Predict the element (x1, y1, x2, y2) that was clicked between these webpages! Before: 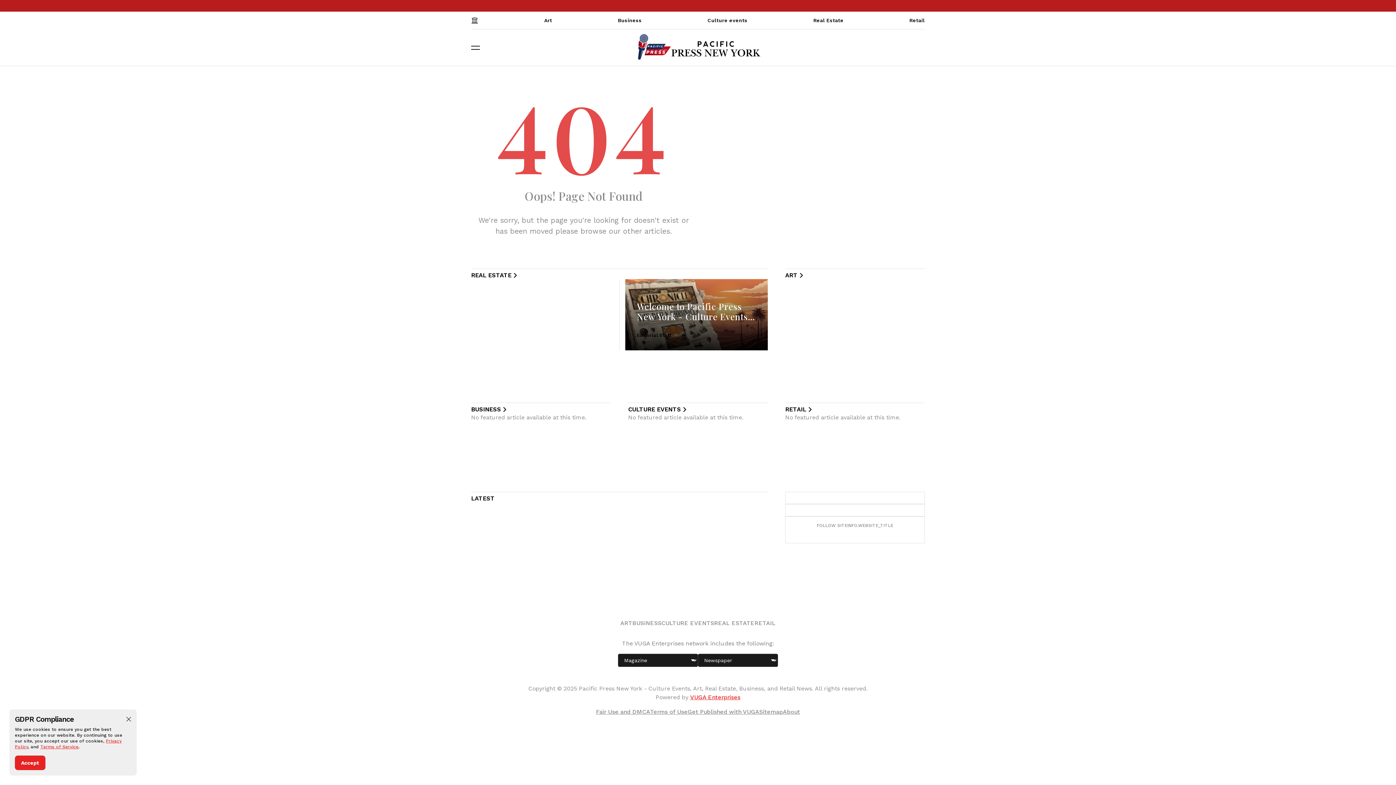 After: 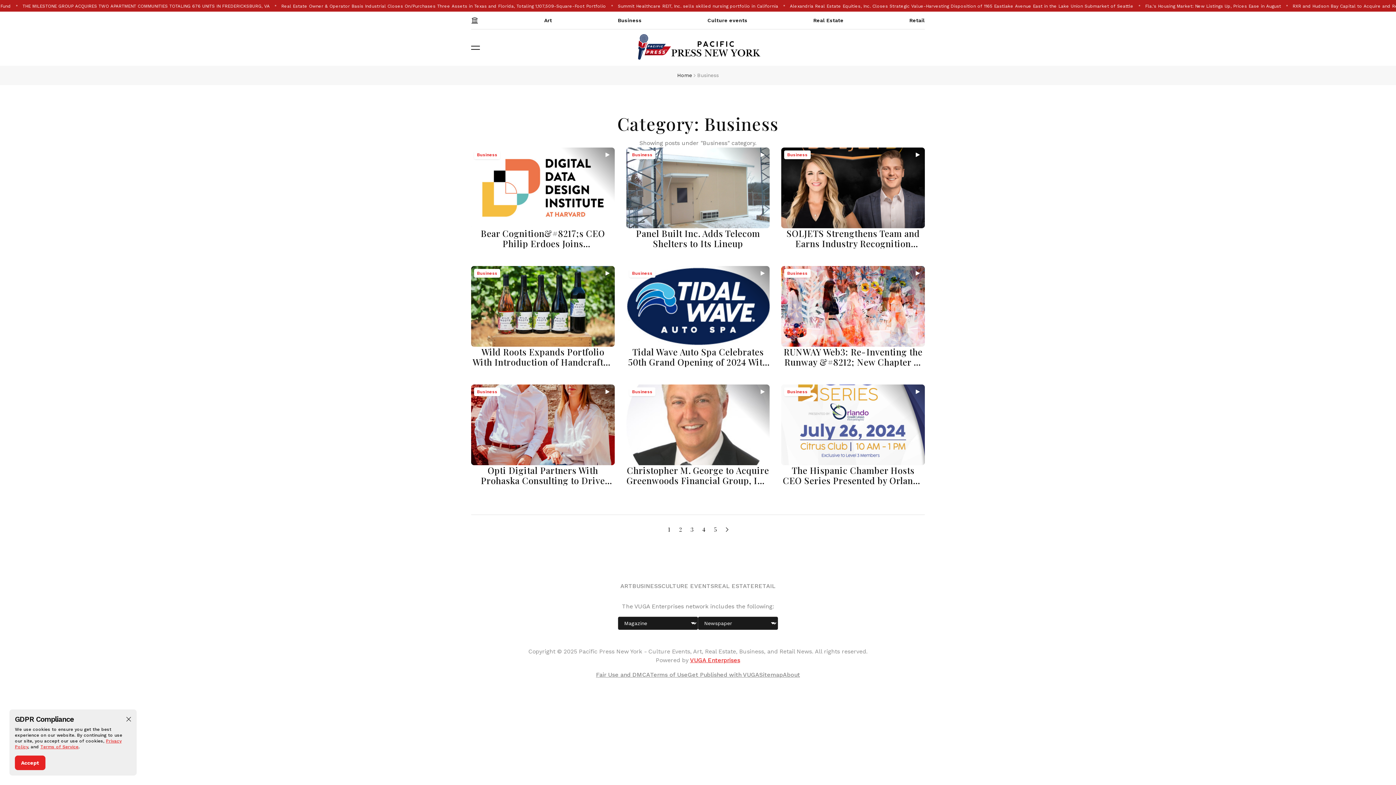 Action: bbox: (471, 406, 508, 413) label: BUSINESS